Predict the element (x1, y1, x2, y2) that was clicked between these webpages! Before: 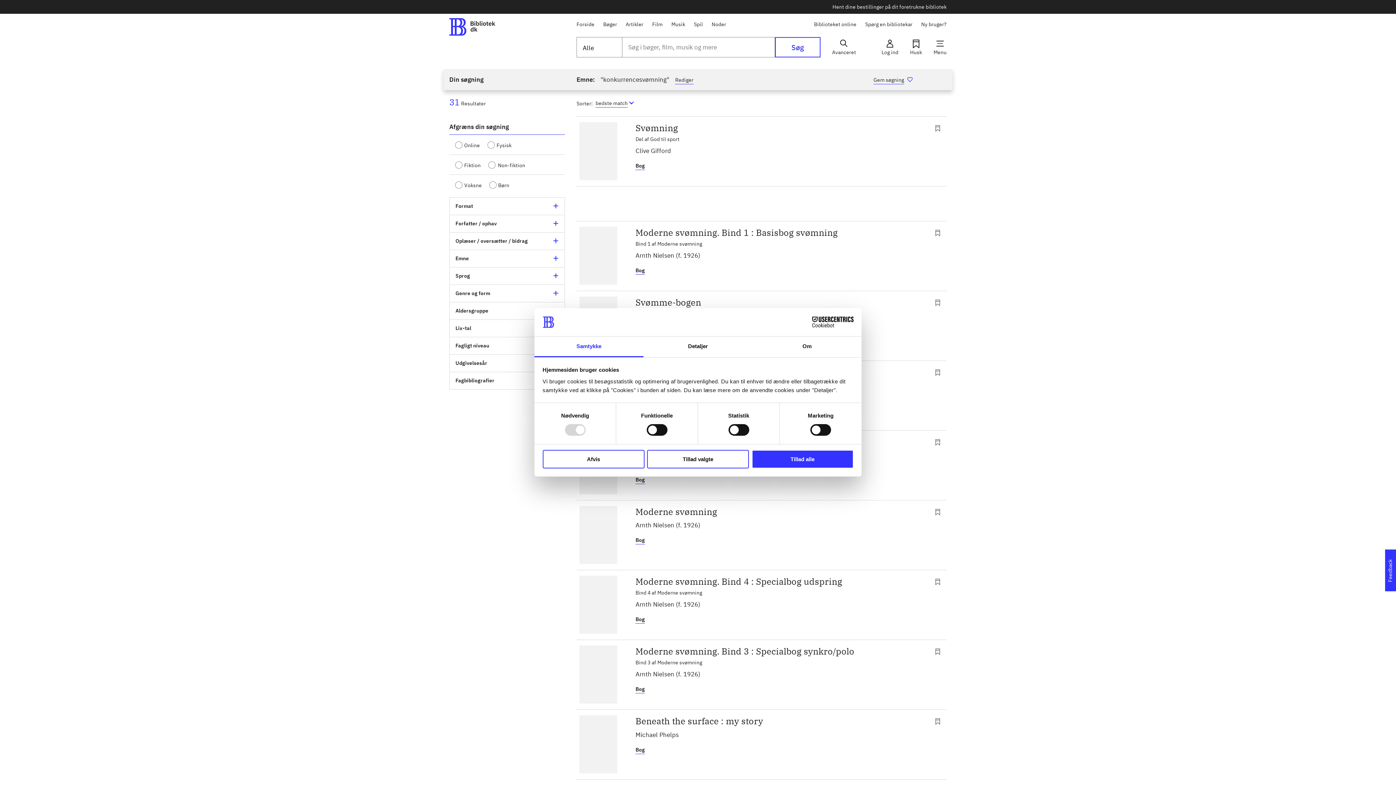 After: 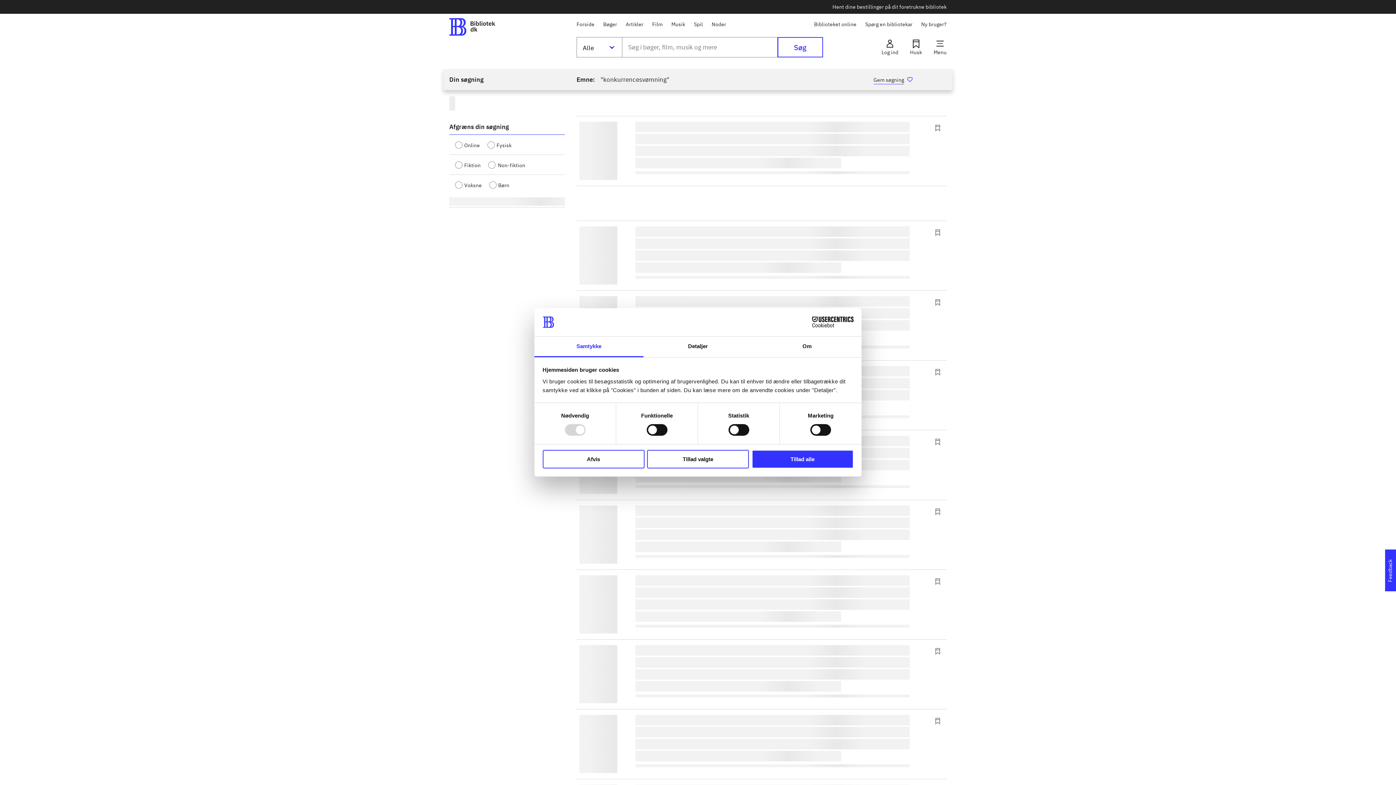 Action: bbox: (933, 39, 946, 54) label: Menu